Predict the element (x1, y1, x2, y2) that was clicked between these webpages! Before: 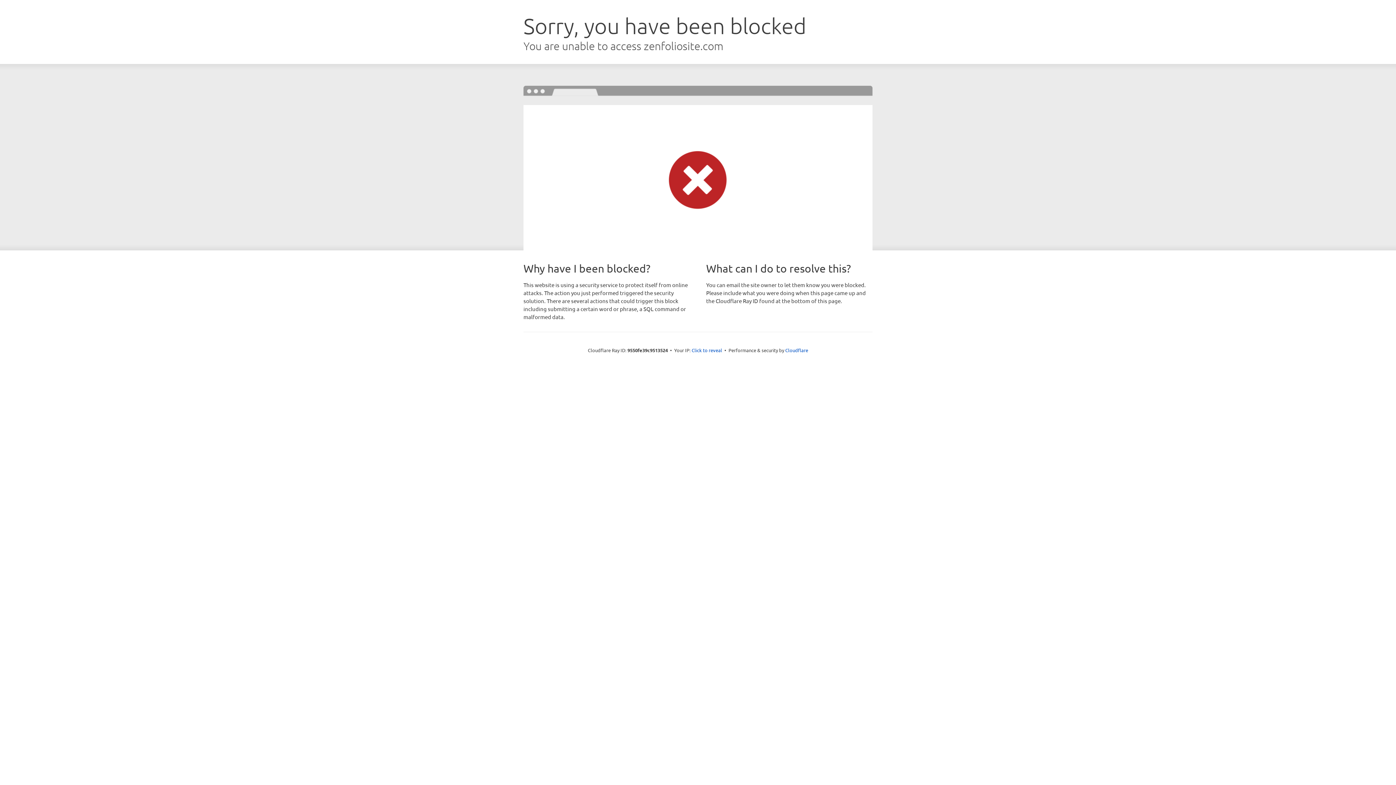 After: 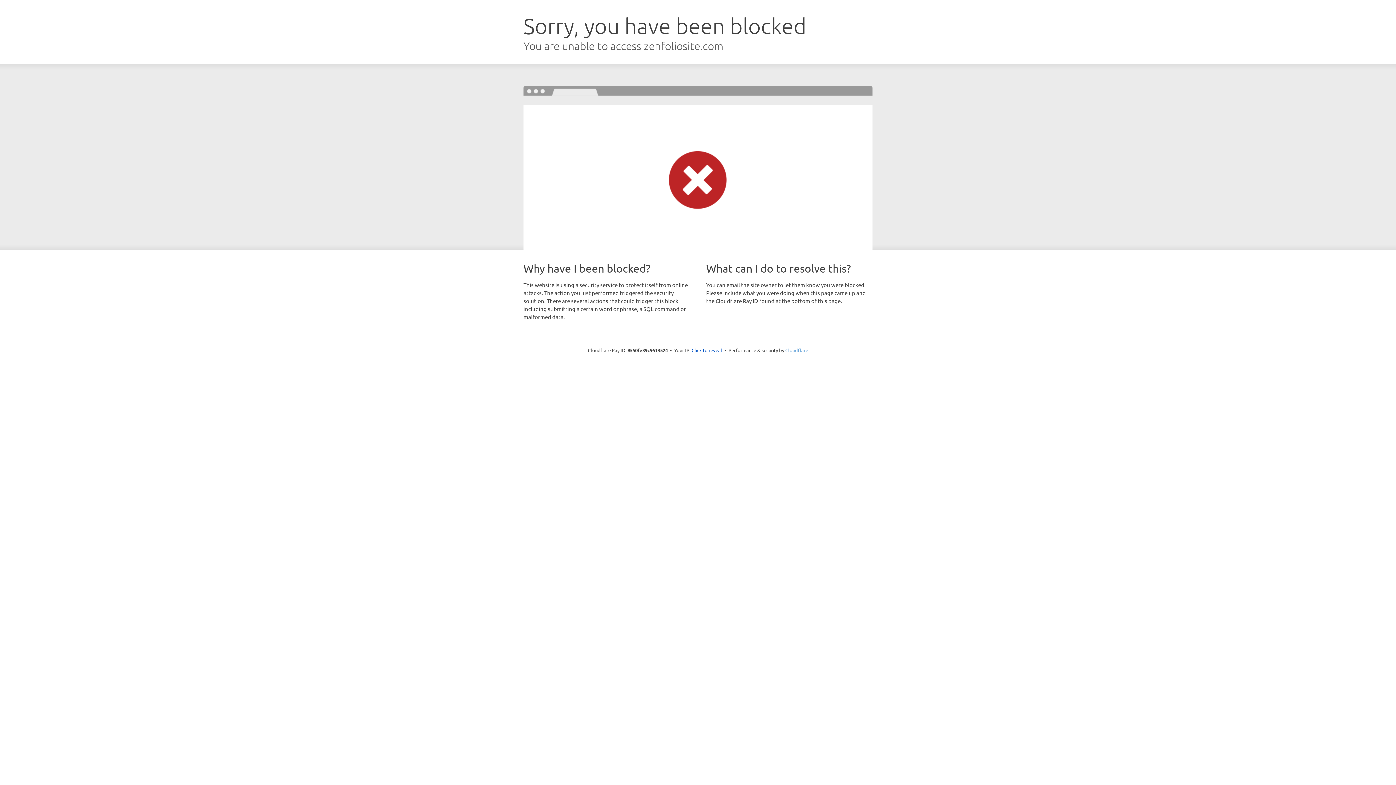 Action: label: Cloudflare bbox: (785, 347, 808, 353)